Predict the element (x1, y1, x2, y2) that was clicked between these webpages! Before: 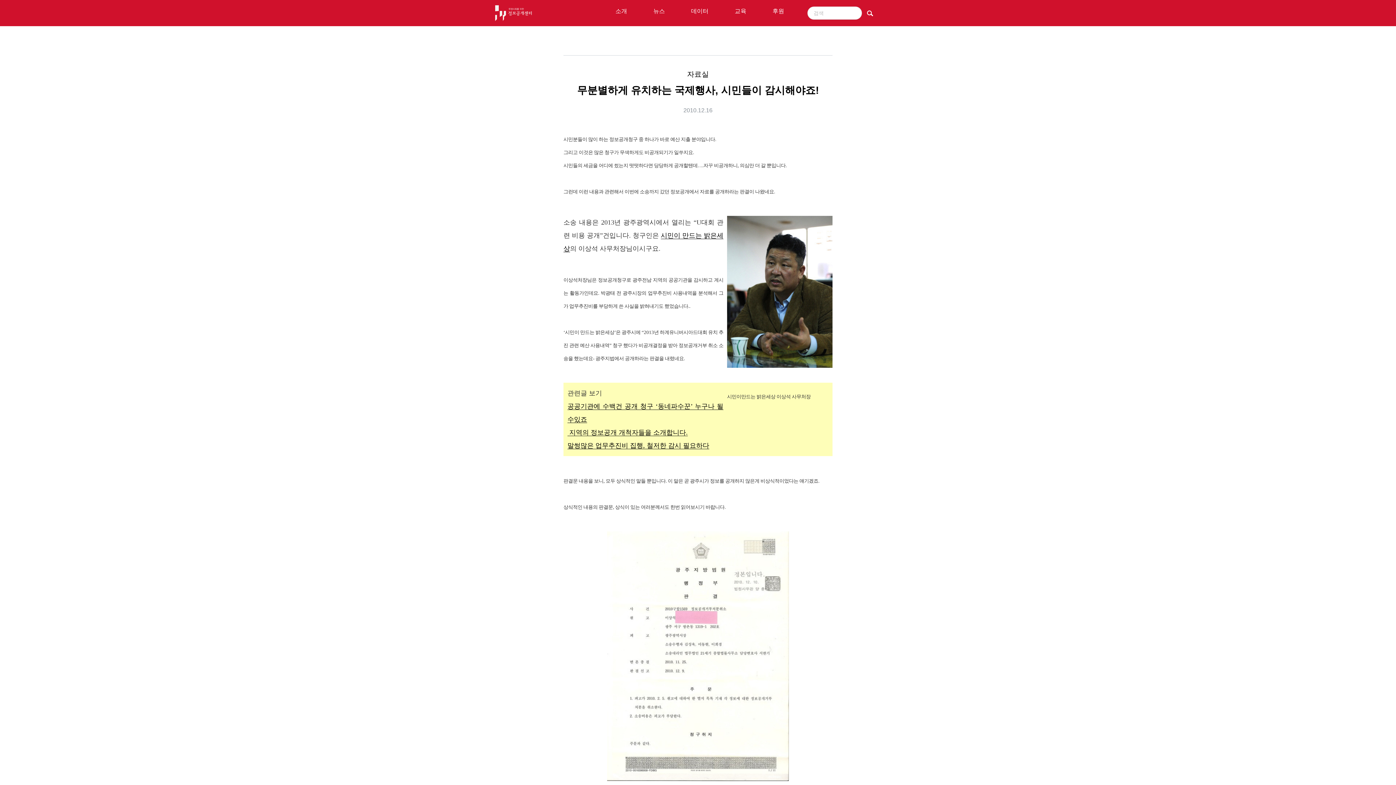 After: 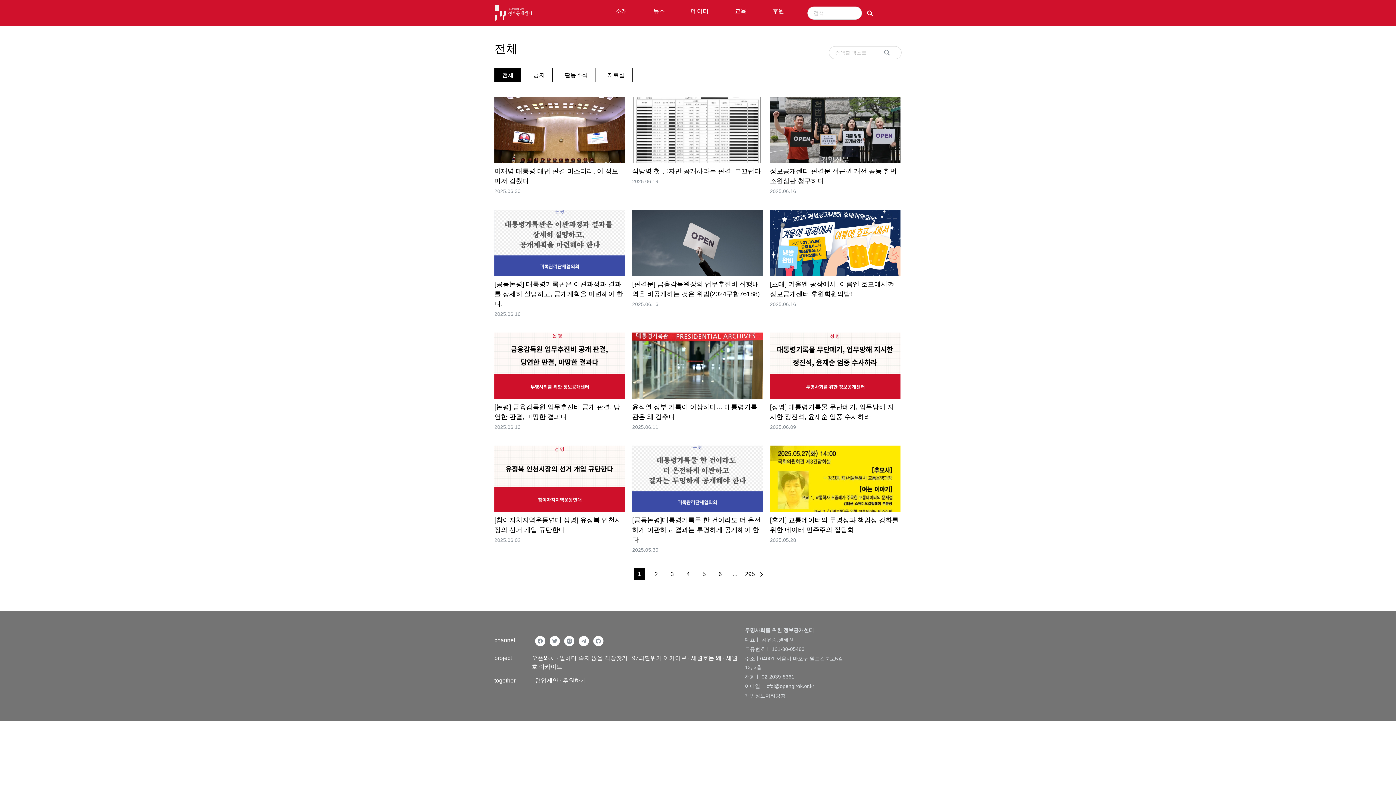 Action: bbox: (640, 1, 678, 21) label: 뉴스